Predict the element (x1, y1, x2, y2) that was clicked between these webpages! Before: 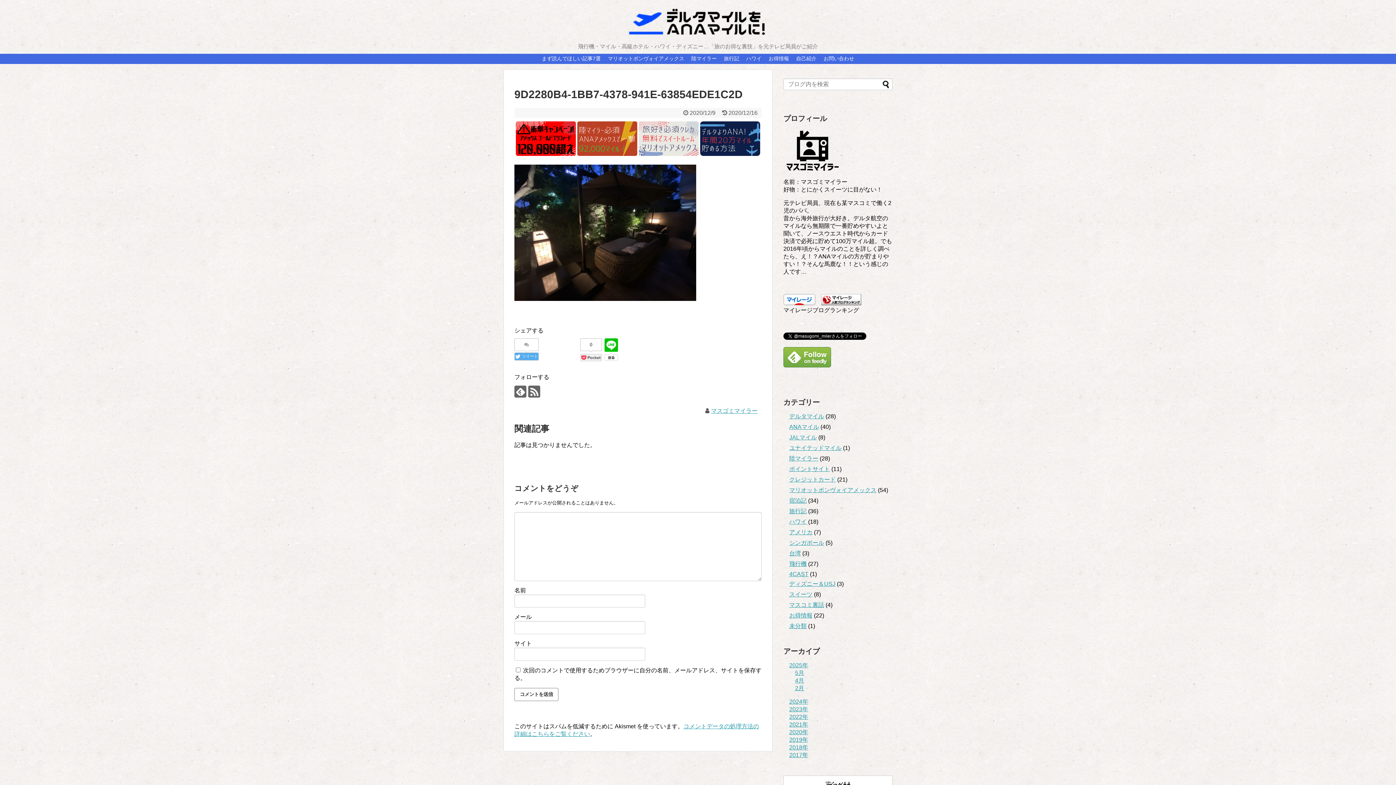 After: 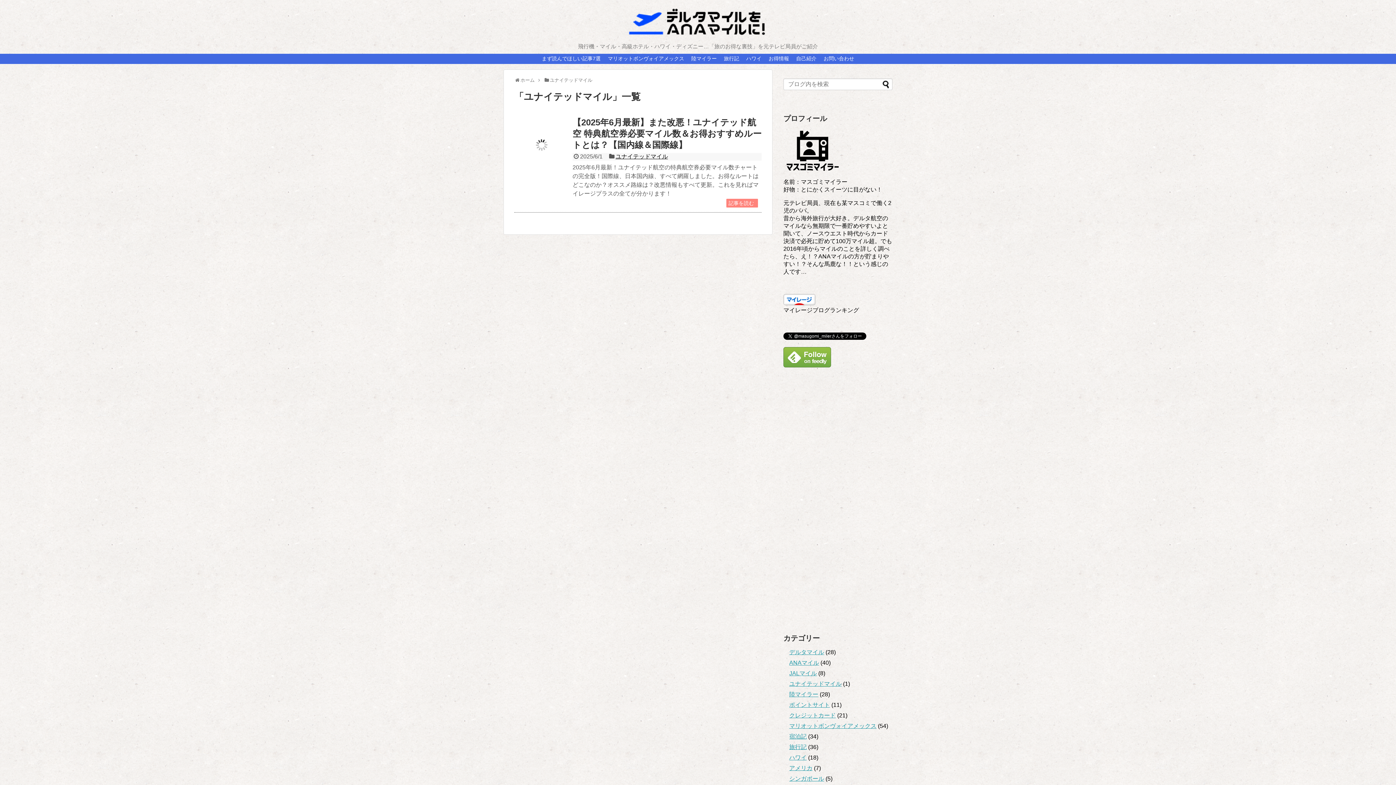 Action: label: ユナイテッドマイル bbox: (789, 445, 841, 451)